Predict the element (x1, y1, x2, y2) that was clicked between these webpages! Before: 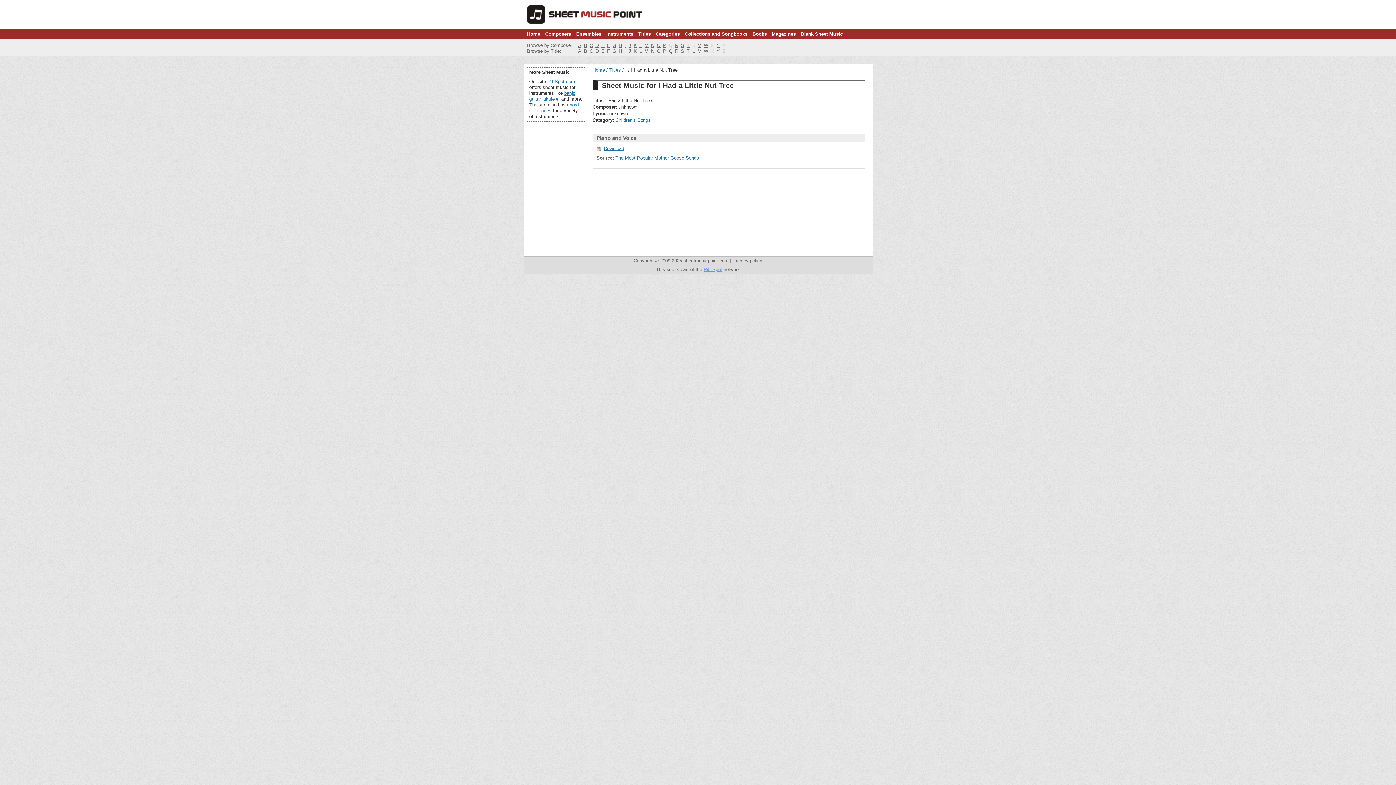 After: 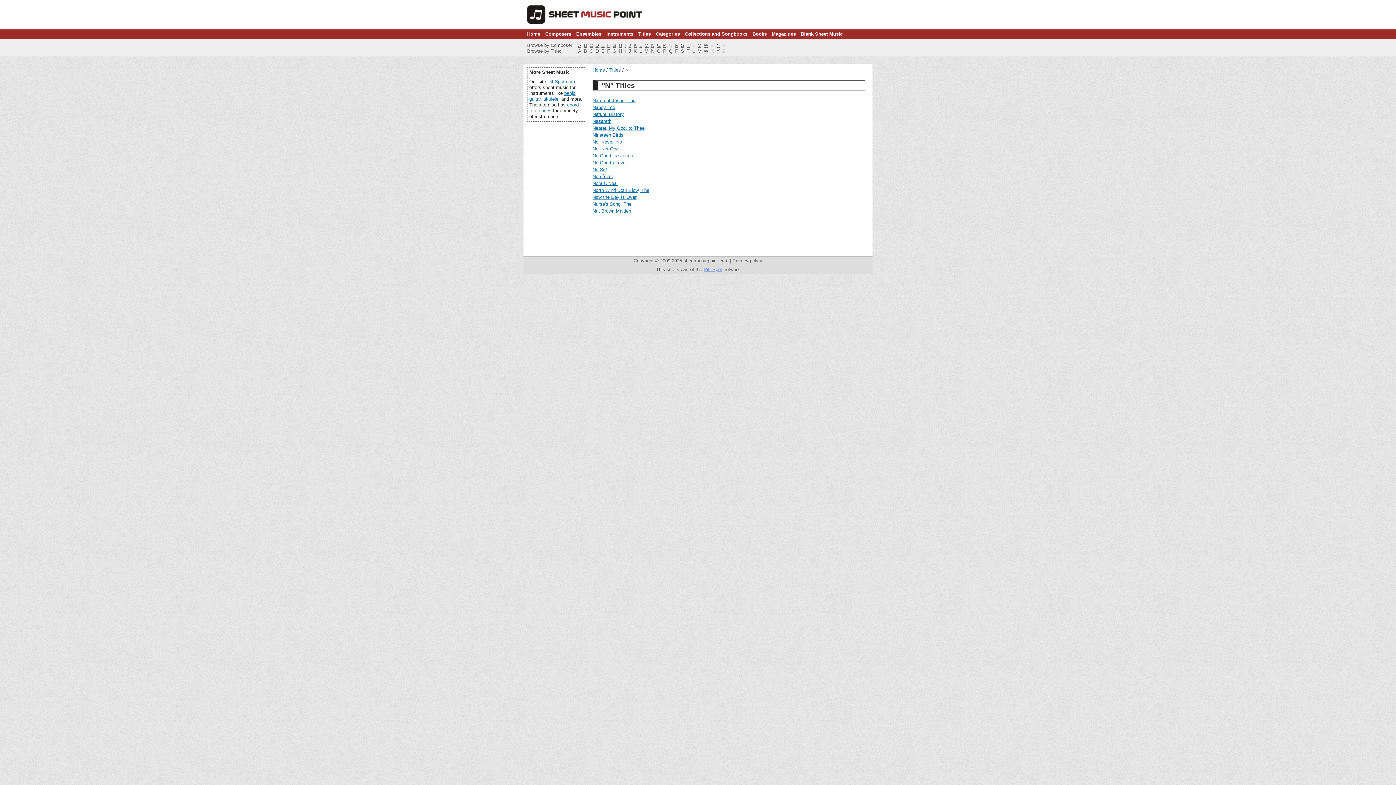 Action: label: N bbox: (651, 48, 654, 53)